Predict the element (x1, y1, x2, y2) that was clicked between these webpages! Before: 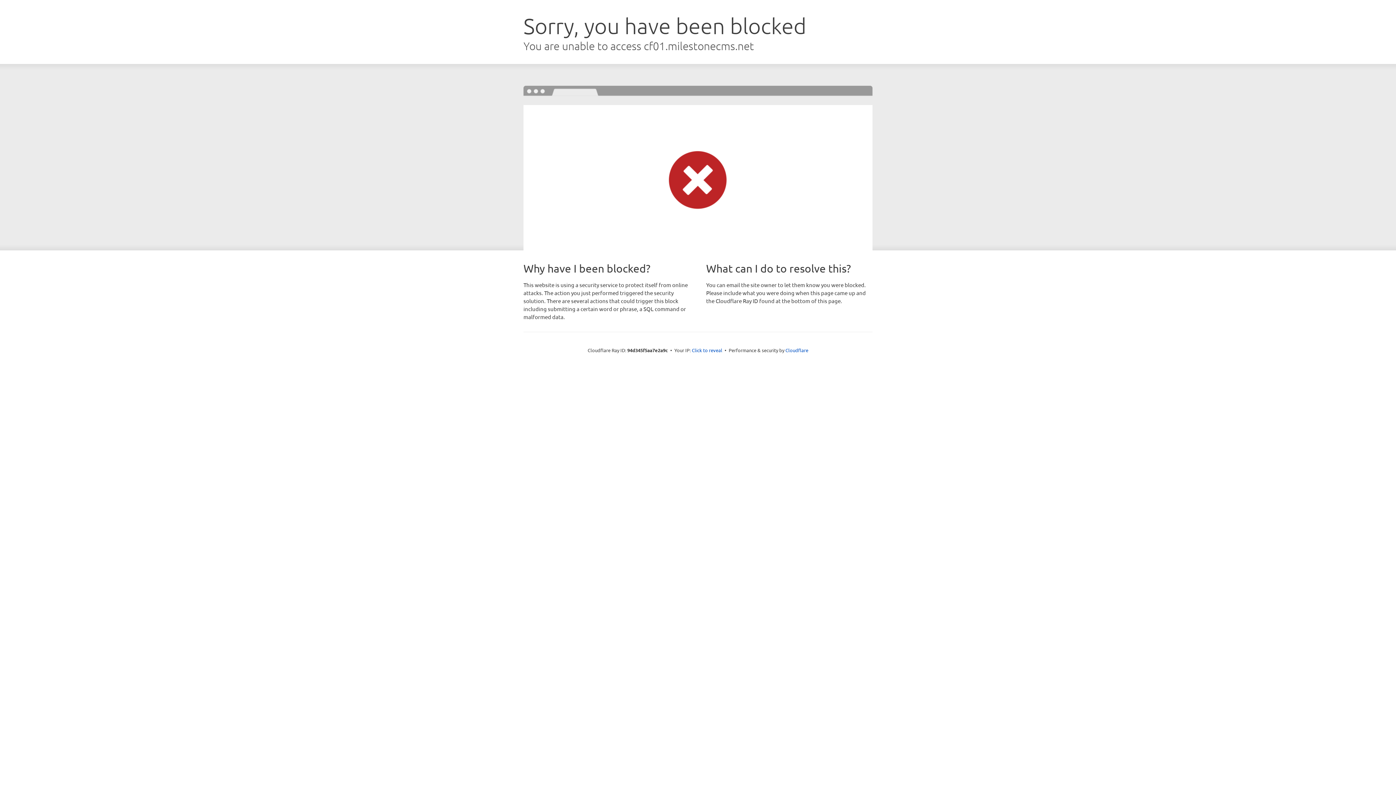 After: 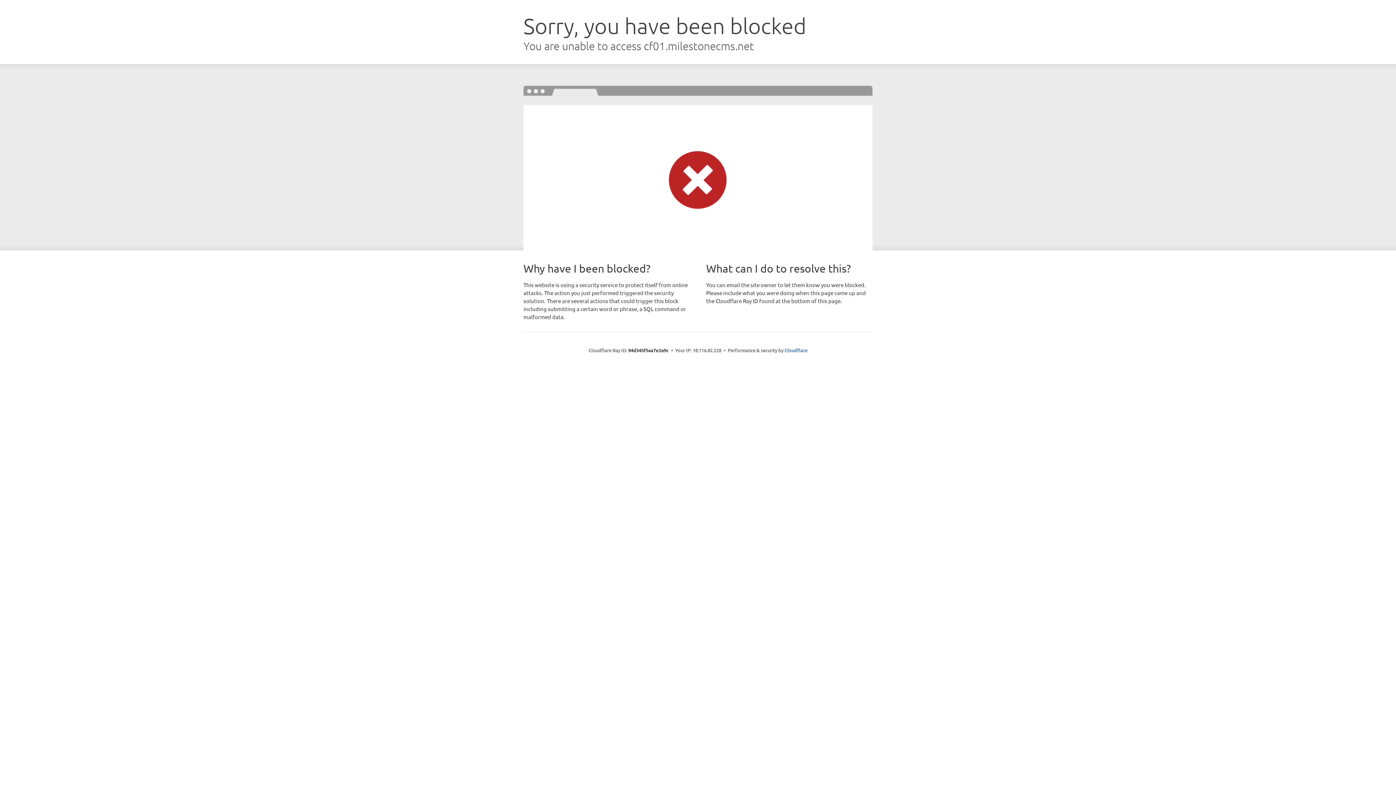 Action: bbox: (692, 346, 722, 353) label: Click to reveal